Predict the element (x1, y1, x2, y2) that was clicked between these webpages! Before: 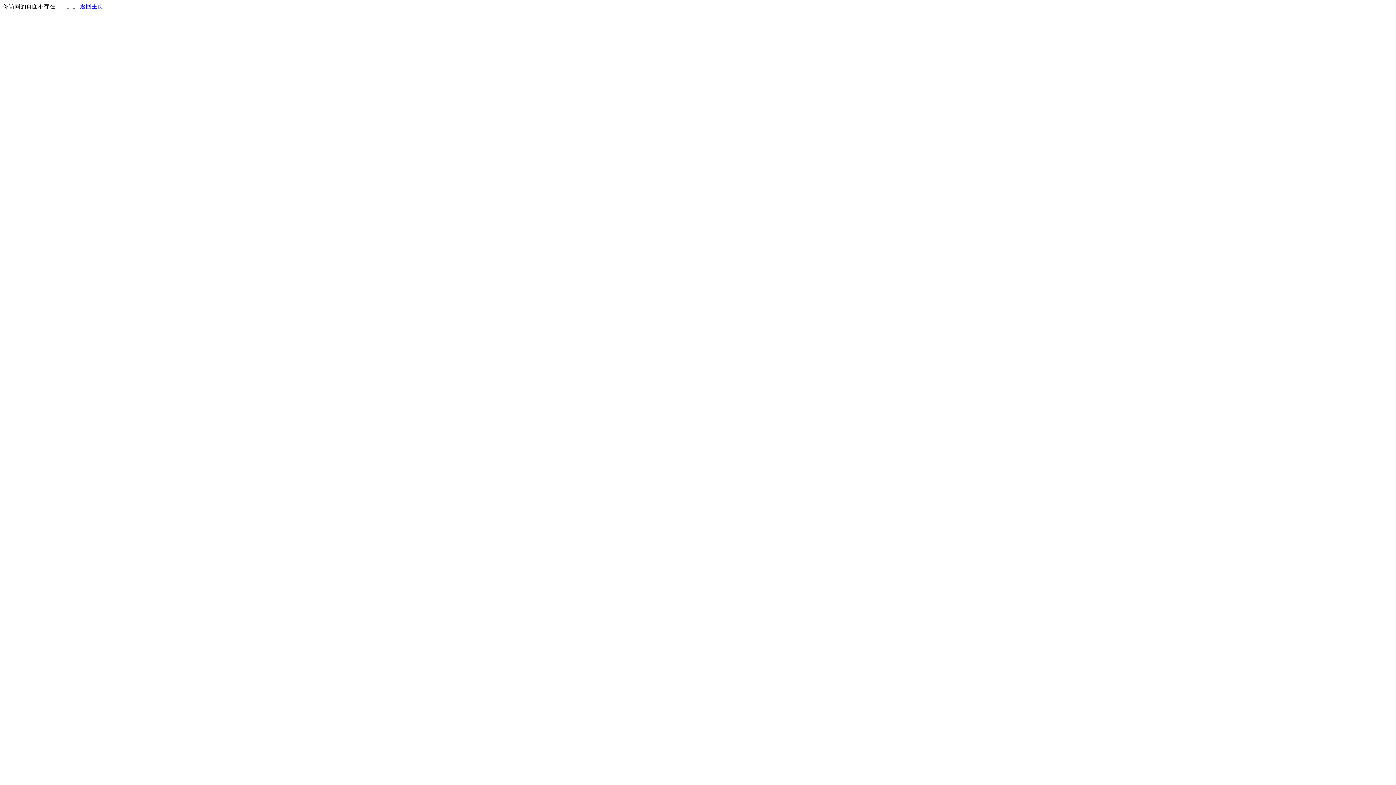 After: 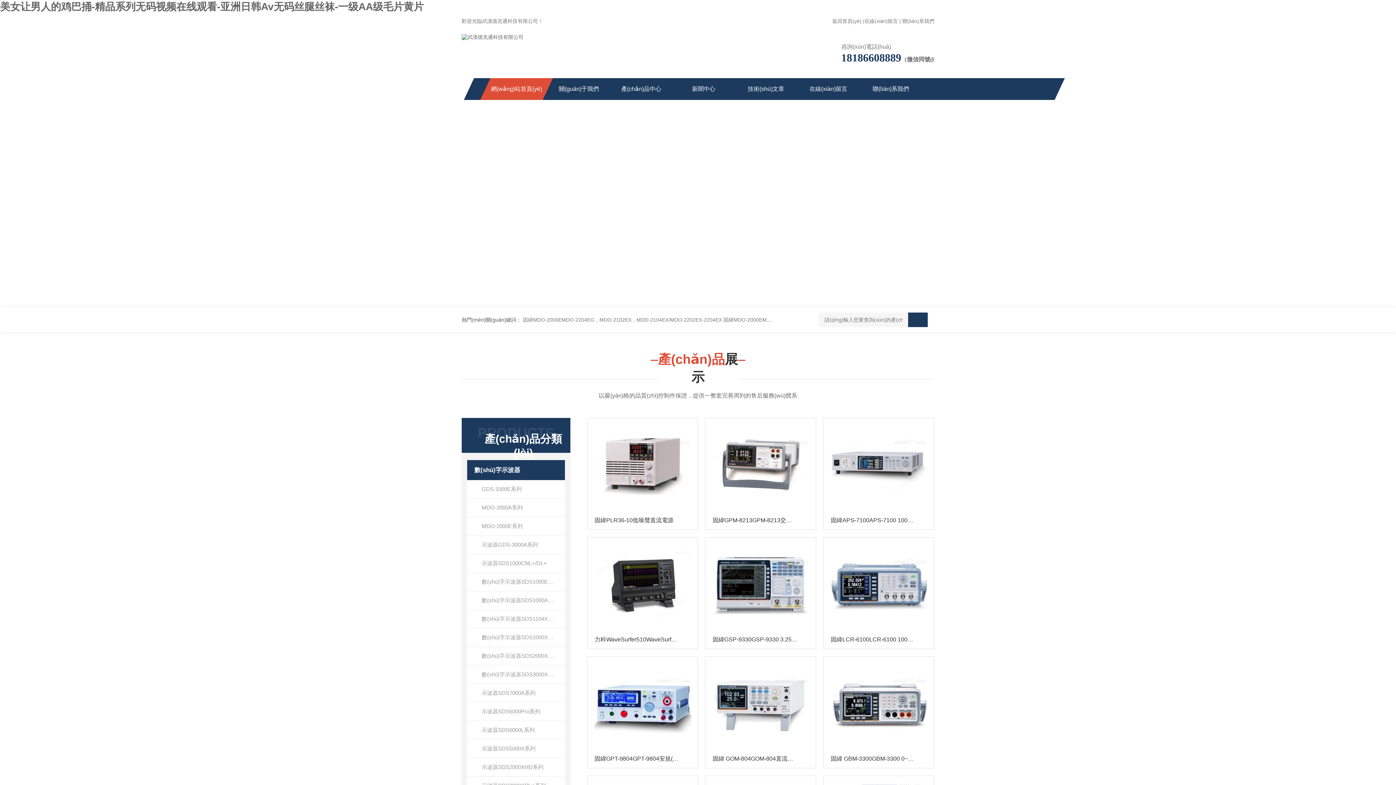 Action: bbox: (80, 3, 103, 9) label: 返回主页